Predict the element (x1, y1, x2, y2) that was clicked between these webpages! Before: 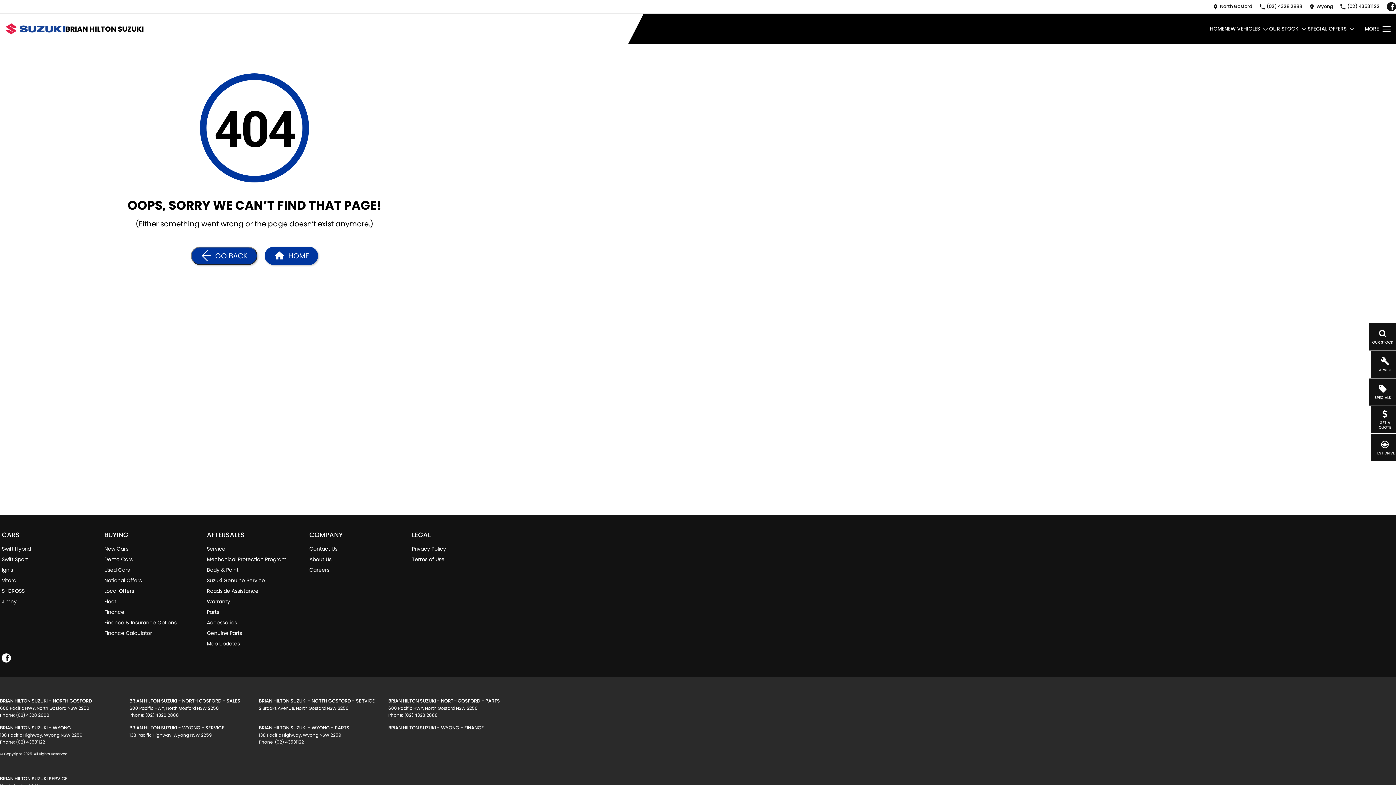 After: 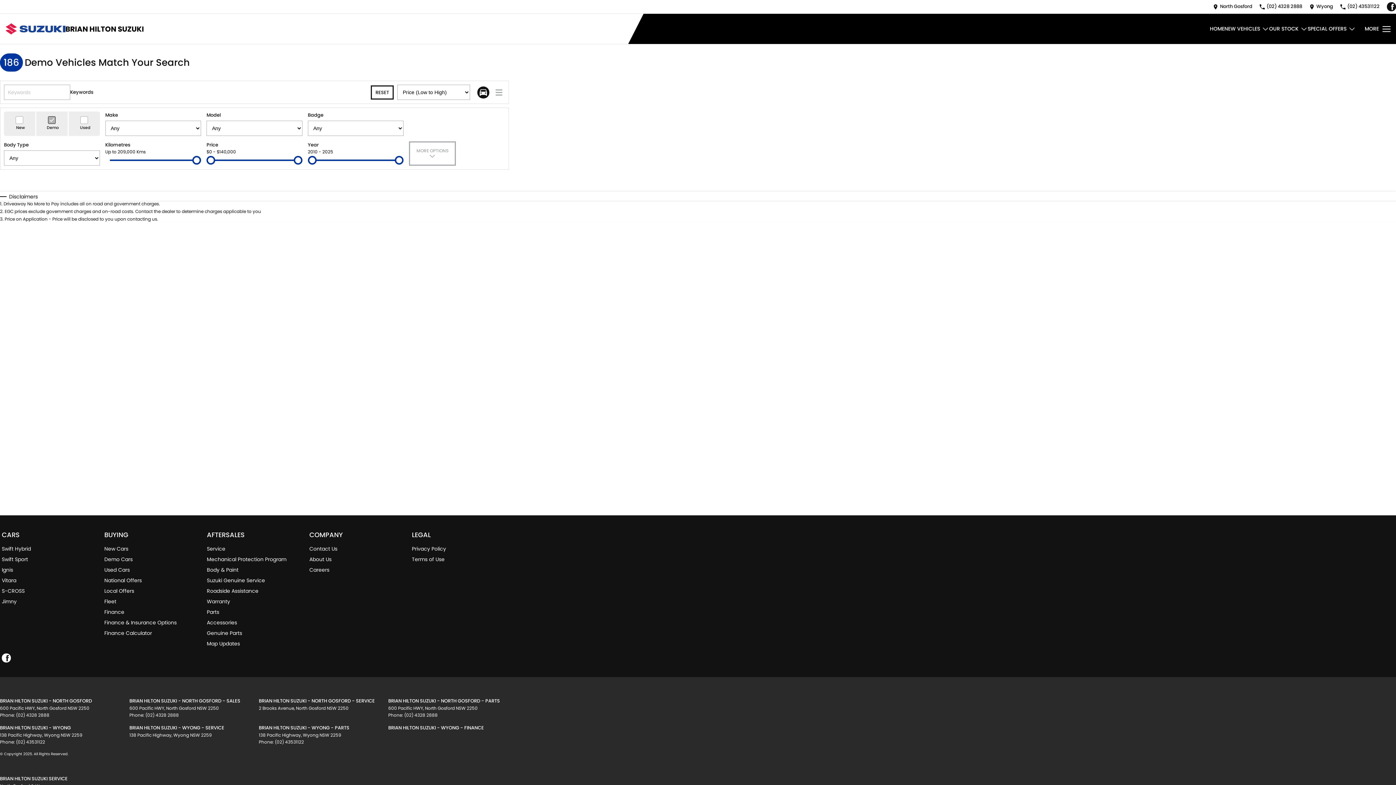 Action: label: Demo Cars bbox: (104, 556, 132, 566)